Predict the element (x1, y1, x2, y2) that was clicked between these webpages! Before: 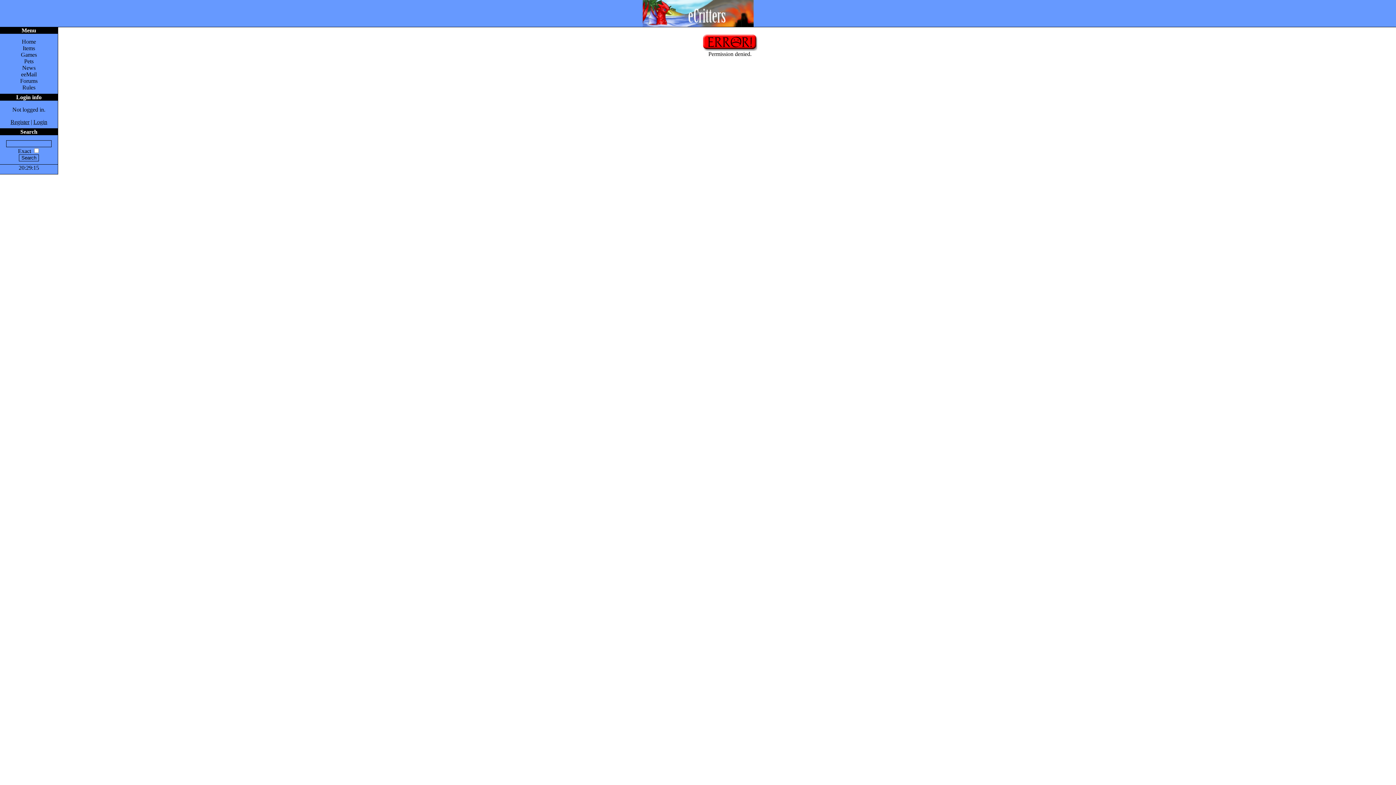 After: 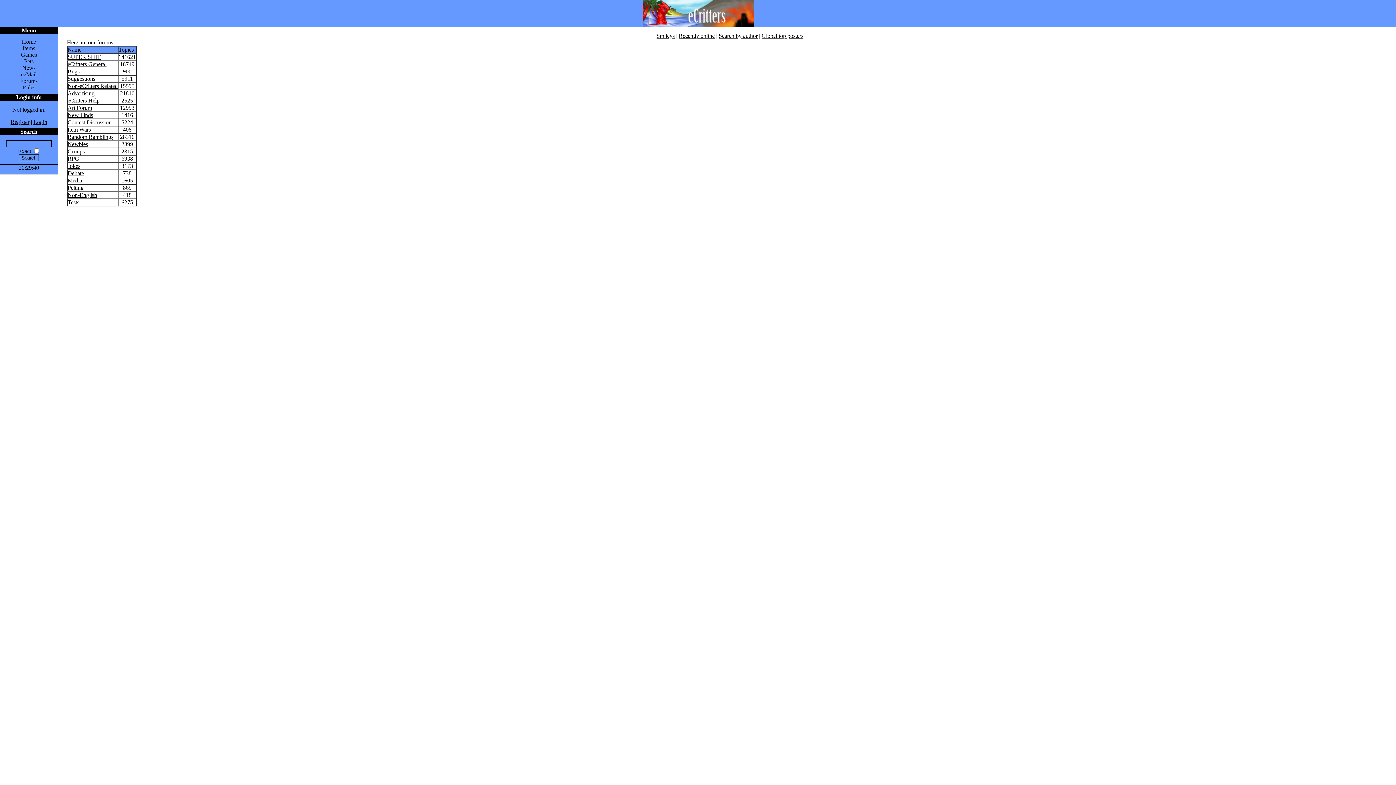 Action: bbox: (0, 77, 57, 84) label: Forums